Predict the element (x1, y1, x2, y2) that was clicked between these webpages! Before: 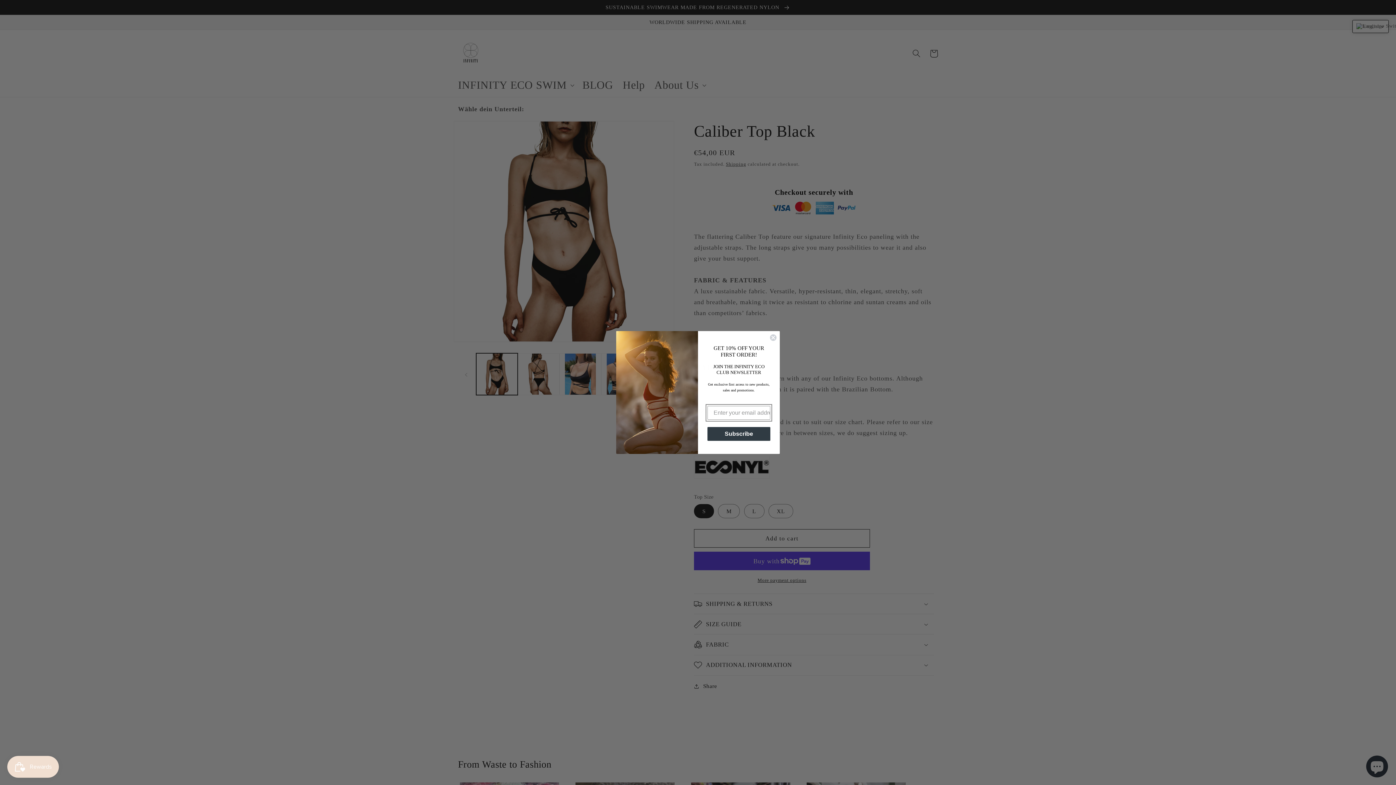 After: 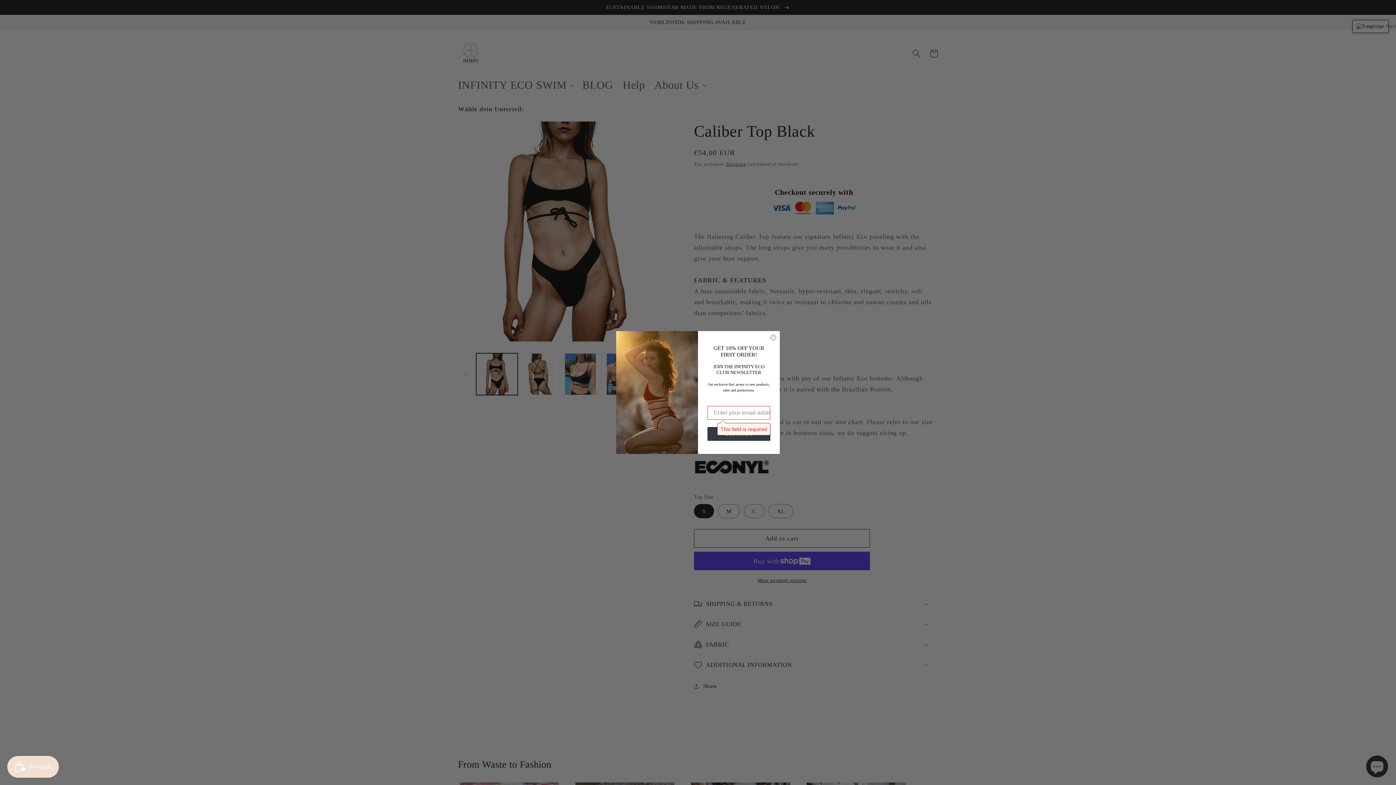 Action: bbox: (707, 427, 770, 441) label: Subscribe